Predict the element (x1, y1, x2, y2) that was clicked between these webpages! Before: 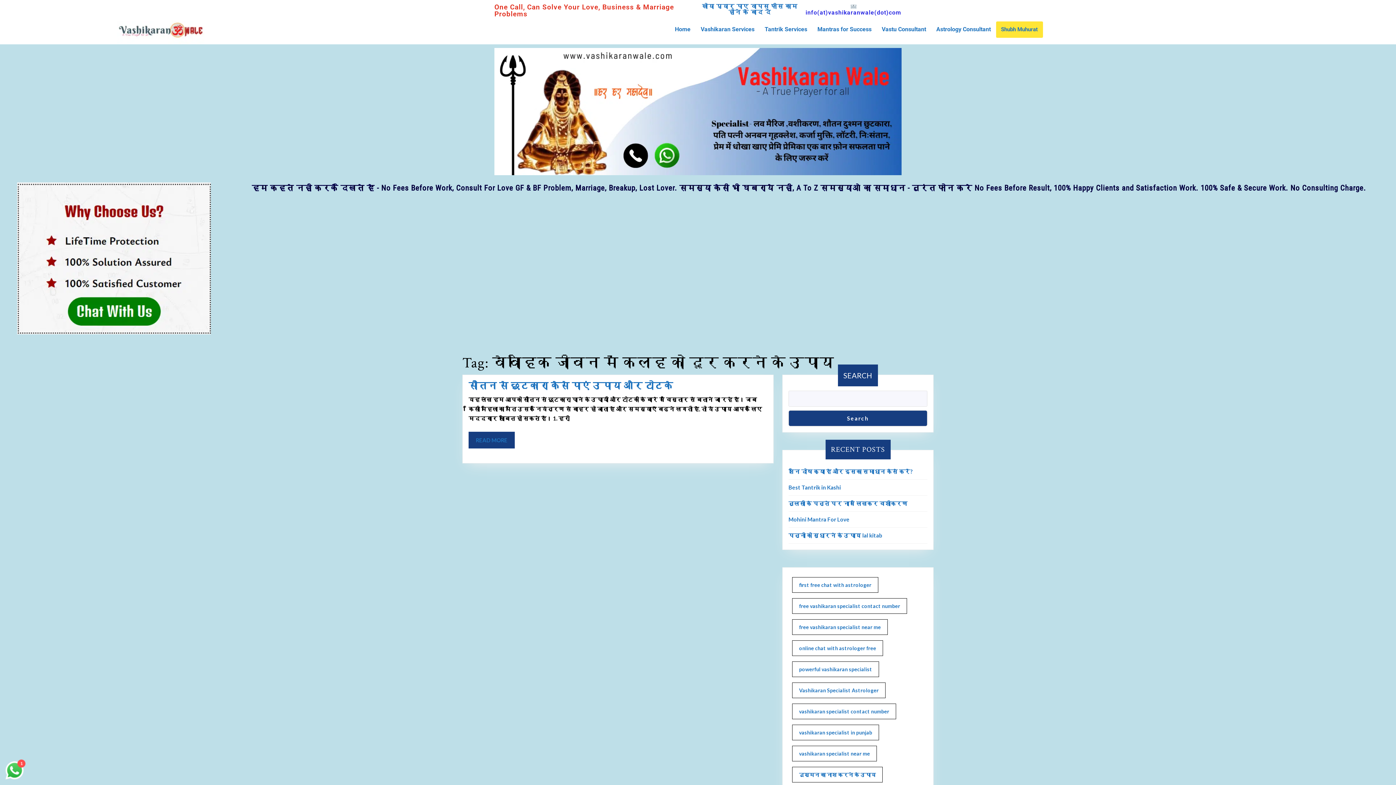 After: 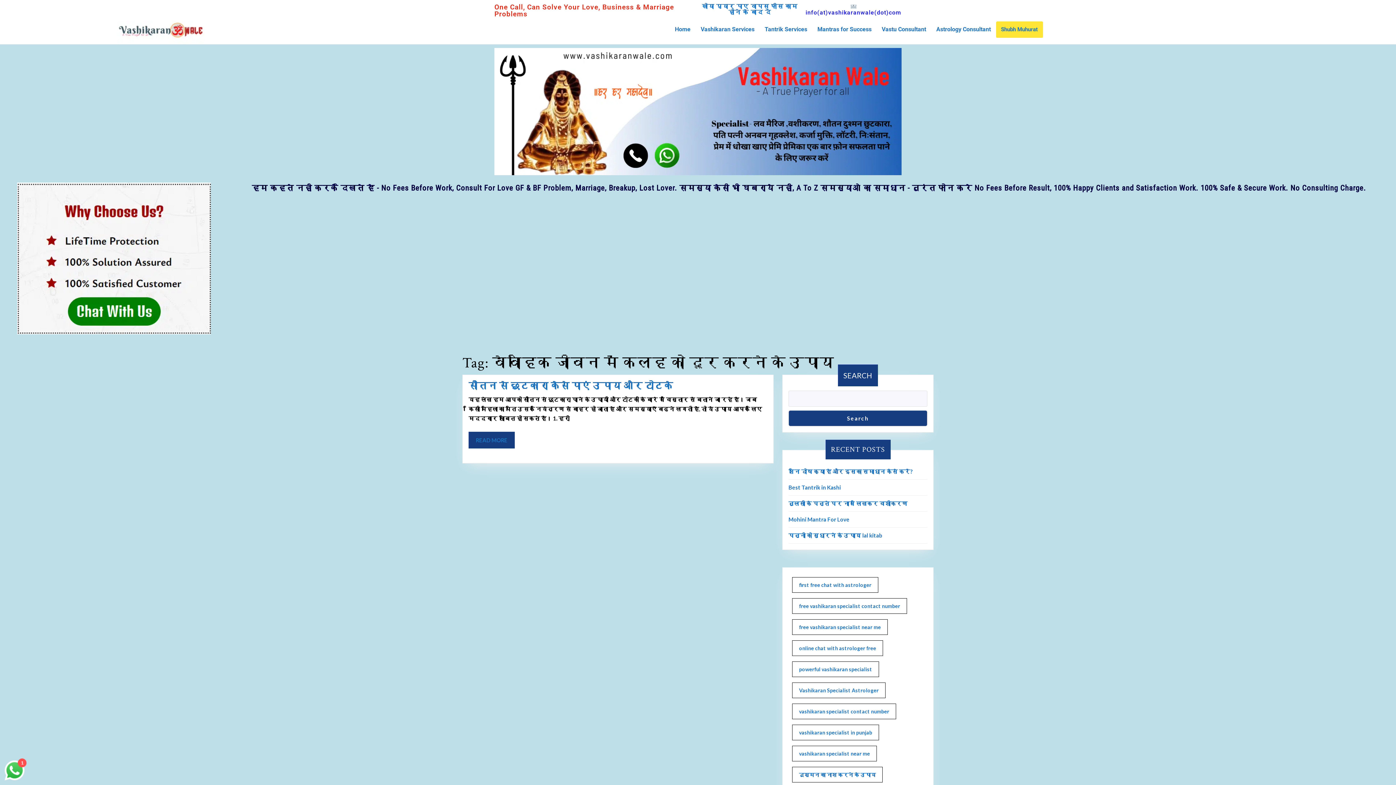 Action: bbox: (702, 2, 797, 15) label: खोया प्यार पाए वापस फीस काम होने के बाद दें